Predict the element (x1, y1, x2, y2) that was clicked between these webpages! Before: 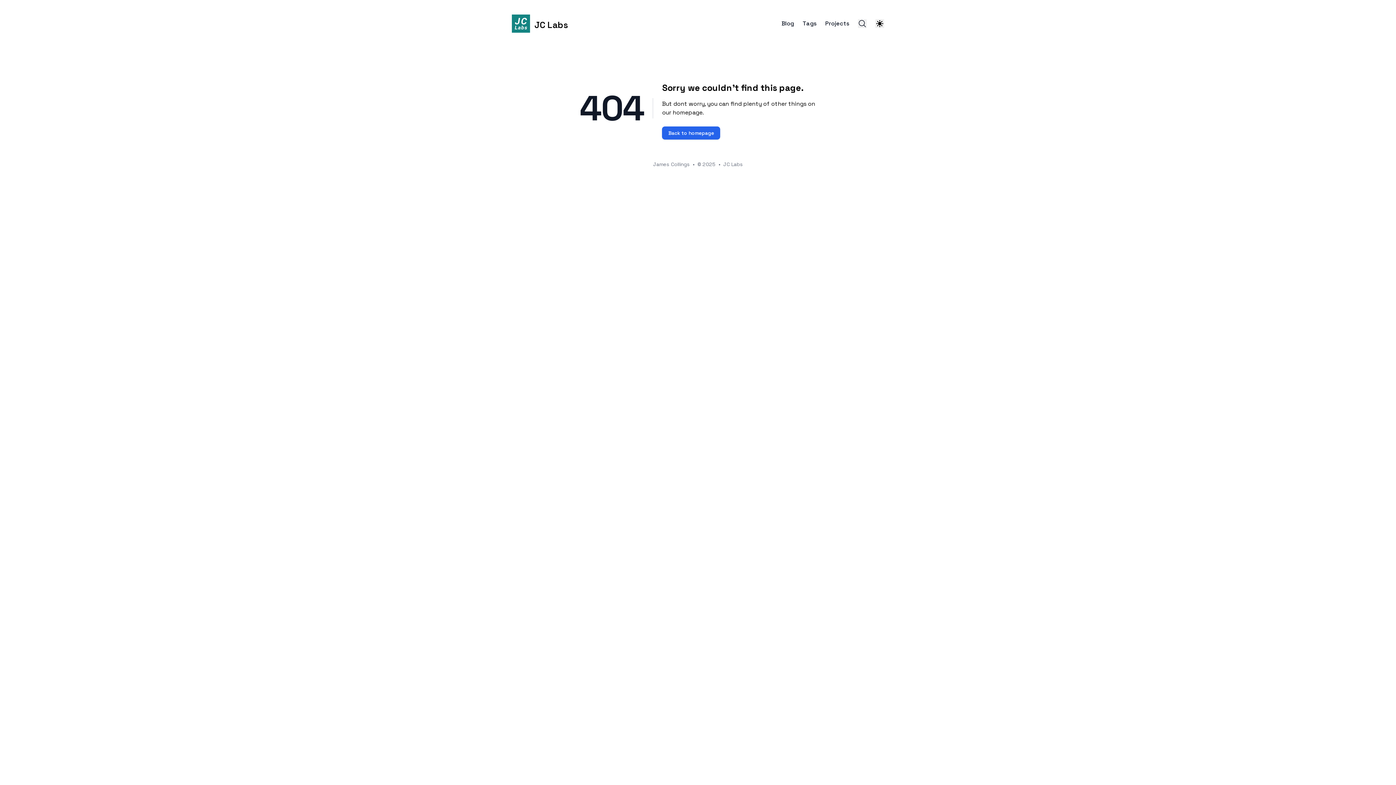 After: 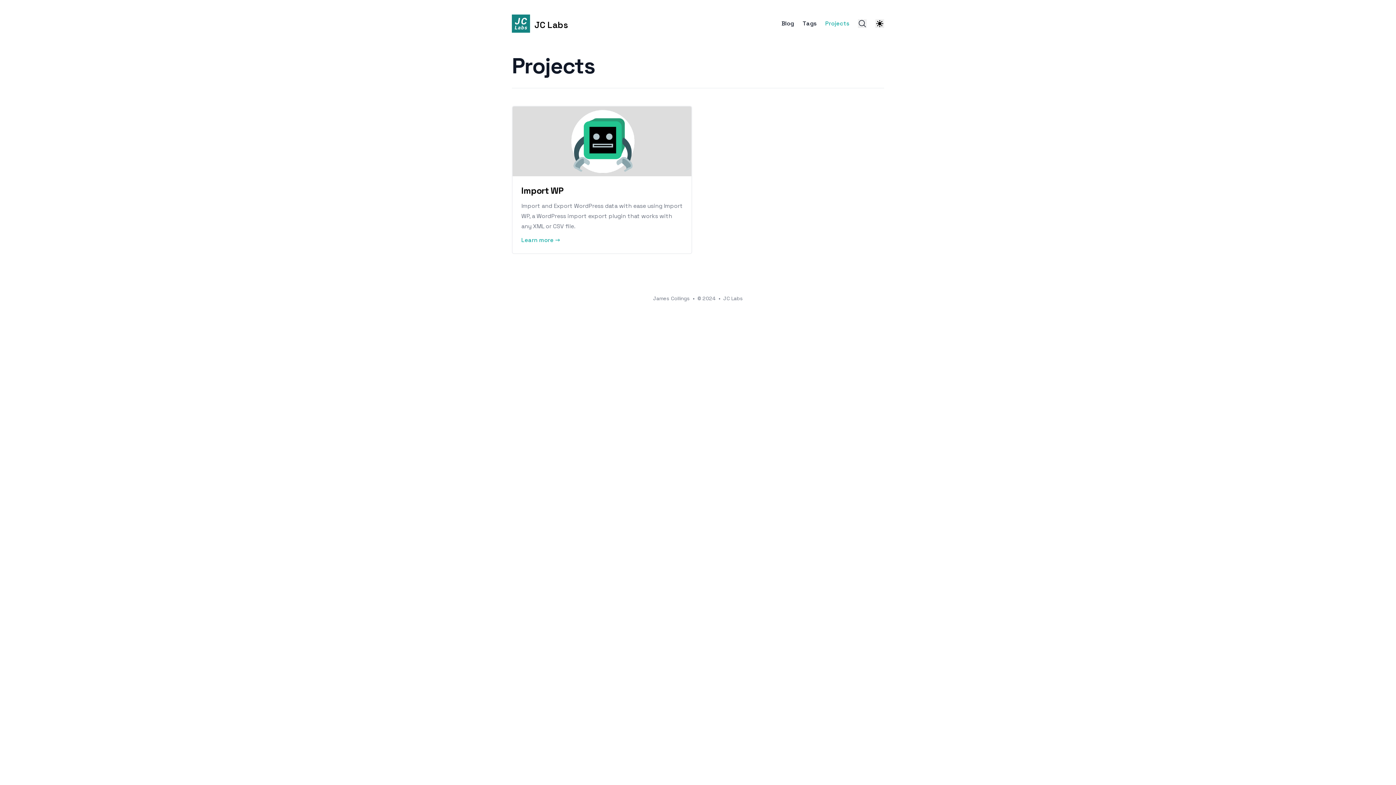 Action: label: Projects bbox: (825, 20, 849, 27)